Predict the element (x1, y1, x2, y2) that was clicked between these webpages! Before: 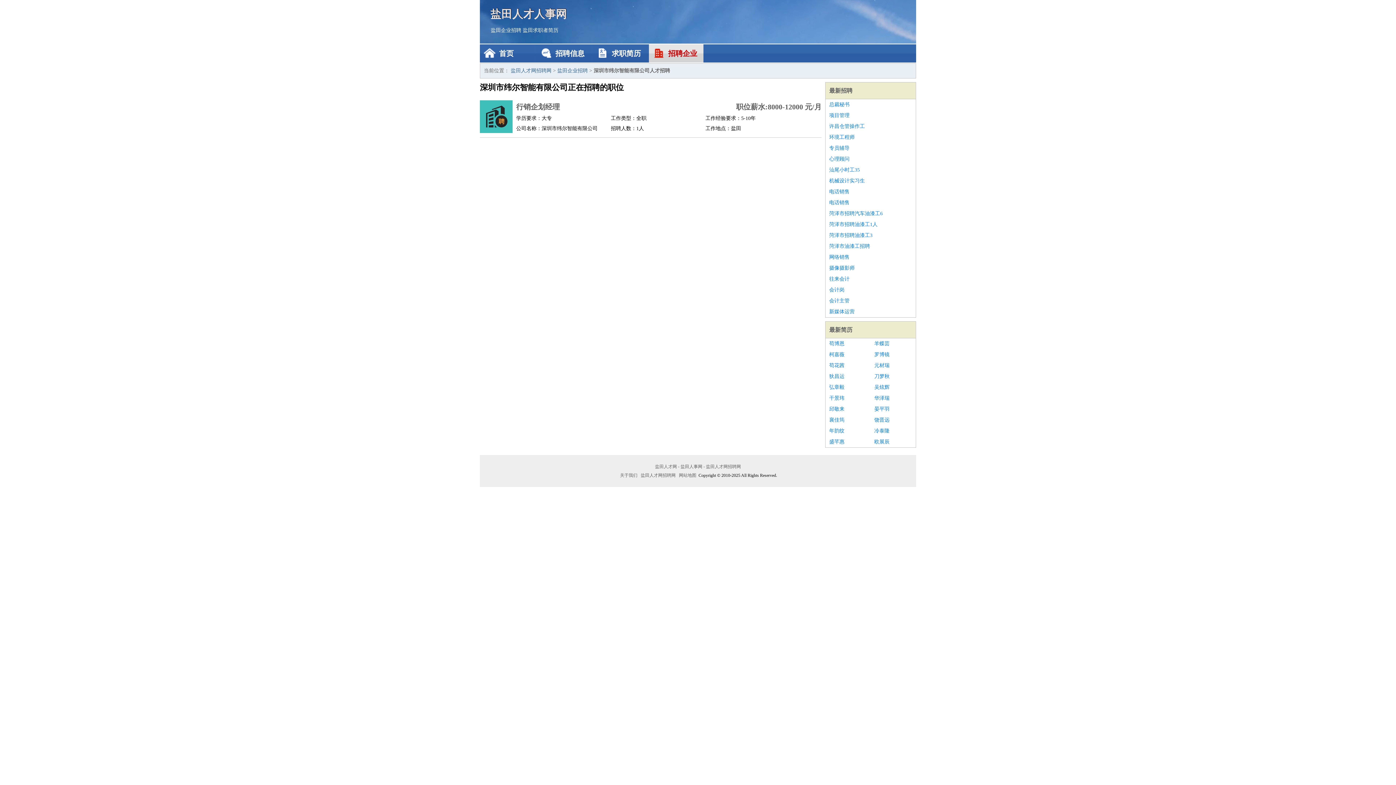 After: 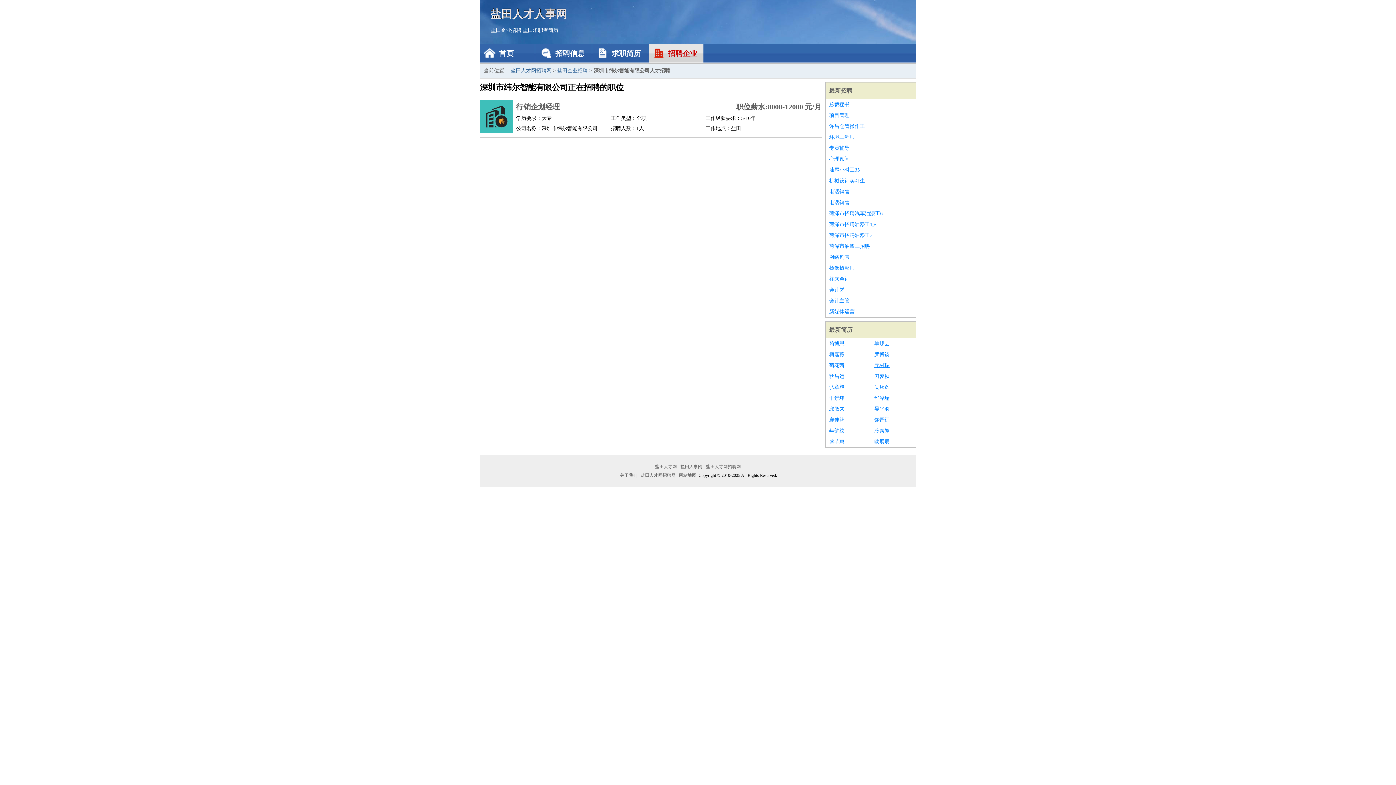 Action: label: 元材瑞 bbox: (874, 360, 912, 371)